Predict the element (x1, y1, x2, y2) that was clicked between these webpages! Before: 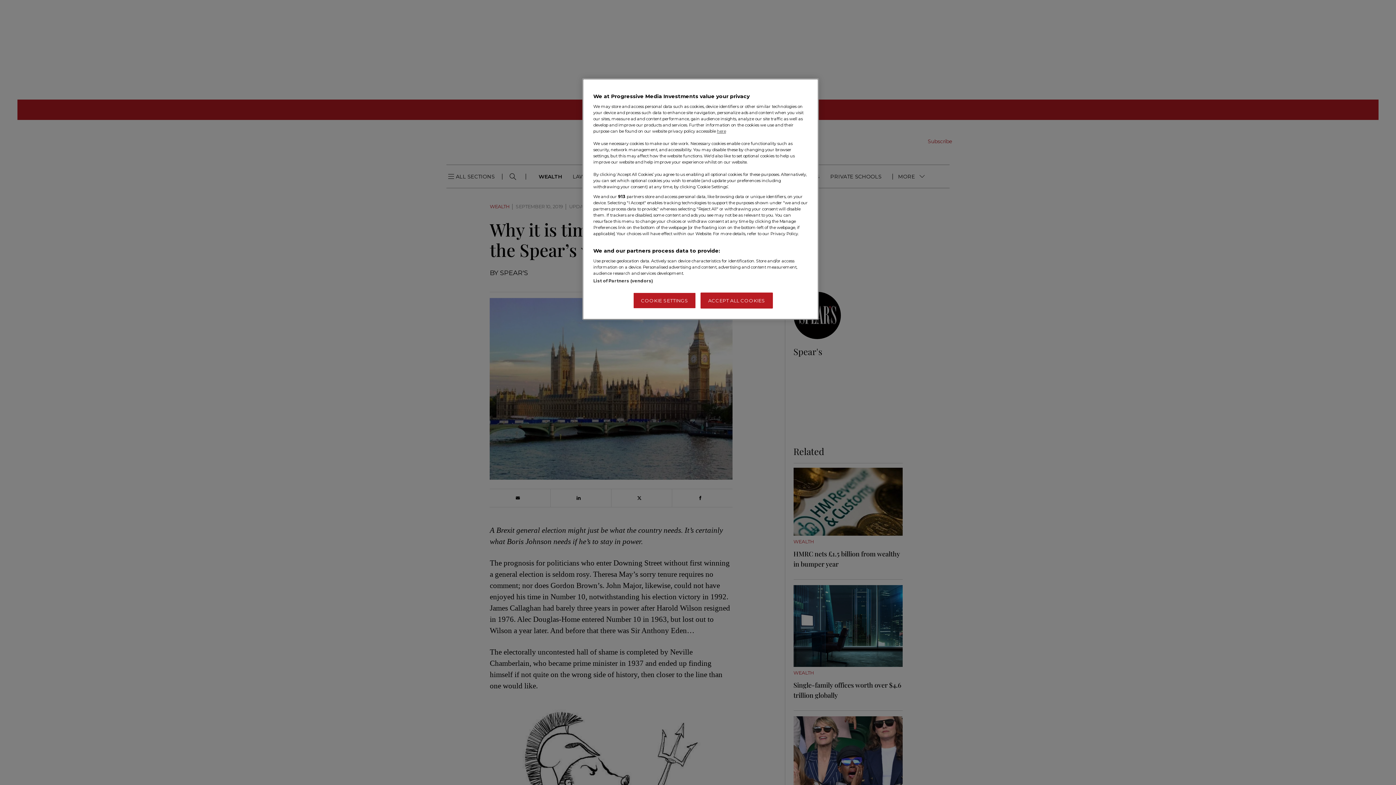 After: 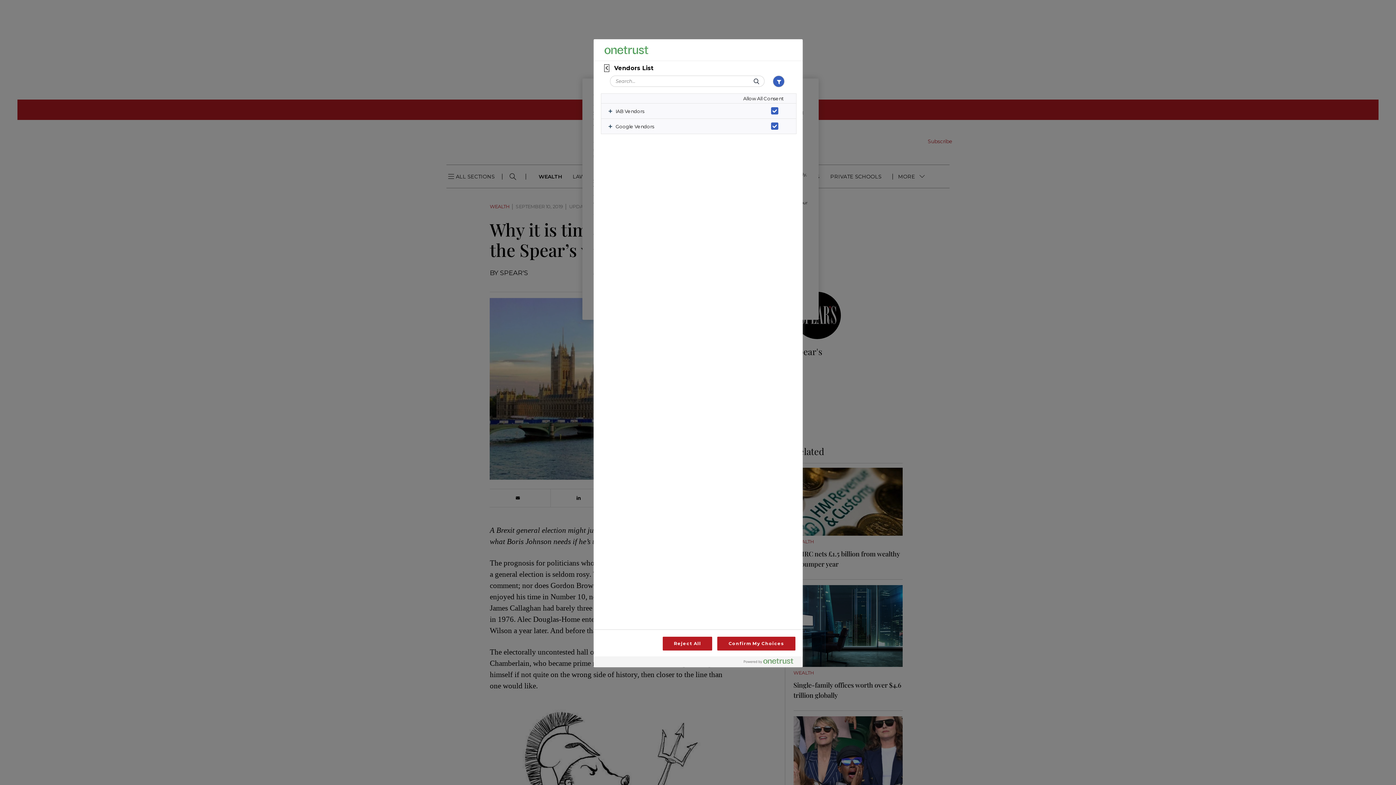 Action: label: List of Partners (vendors) bbox: (593, 278, 653, 283)